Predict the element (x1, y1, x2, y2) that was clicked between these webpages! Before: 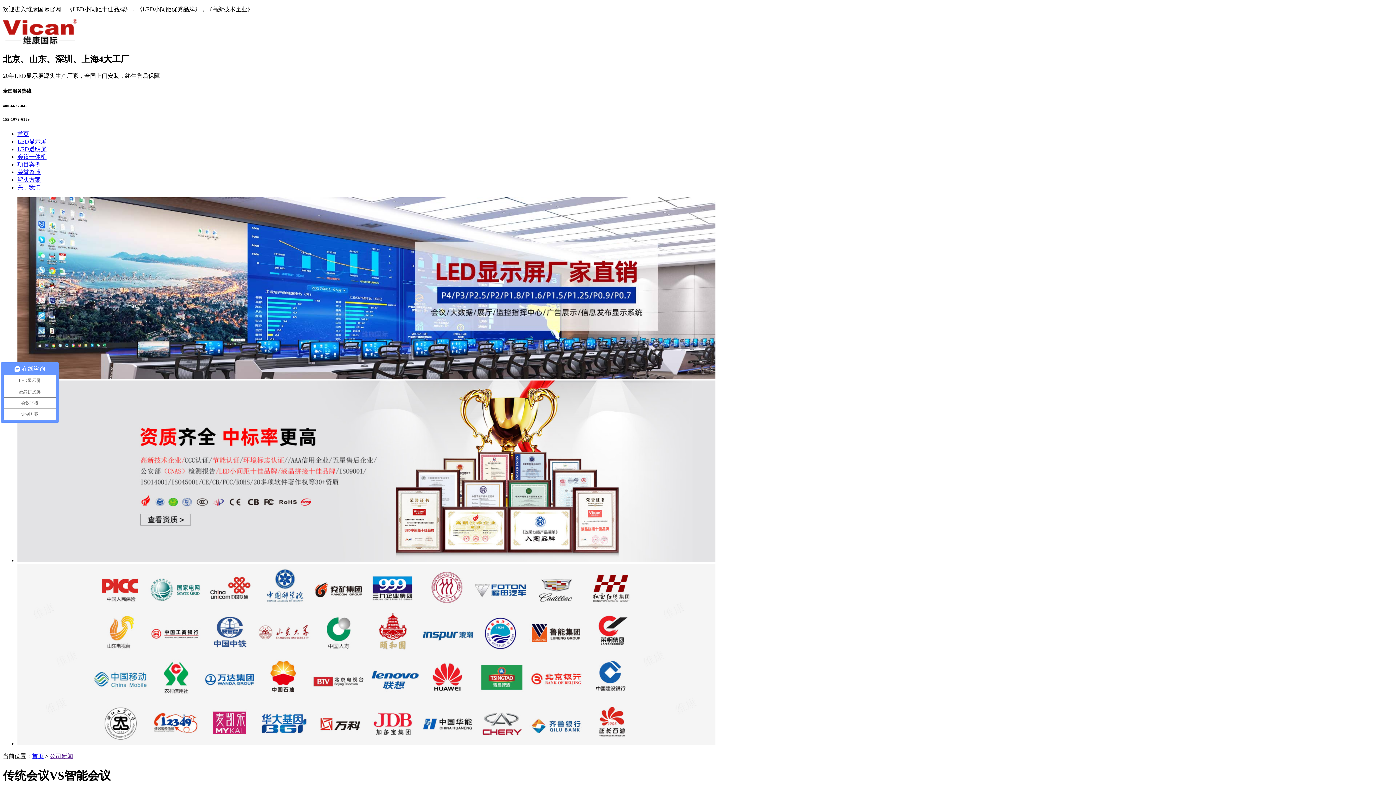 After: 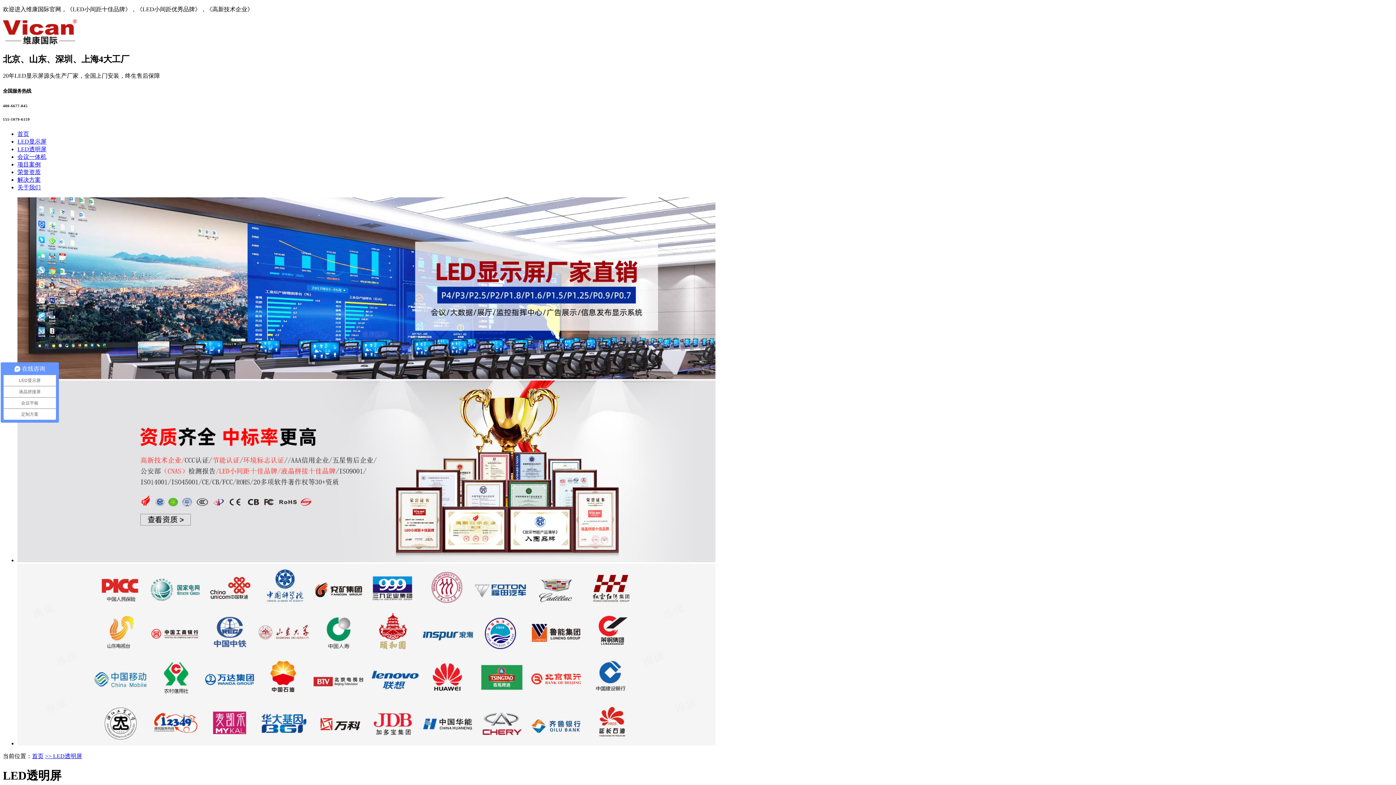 Action: label: LED透明屏 bbox: (17, 146, 46, 152)